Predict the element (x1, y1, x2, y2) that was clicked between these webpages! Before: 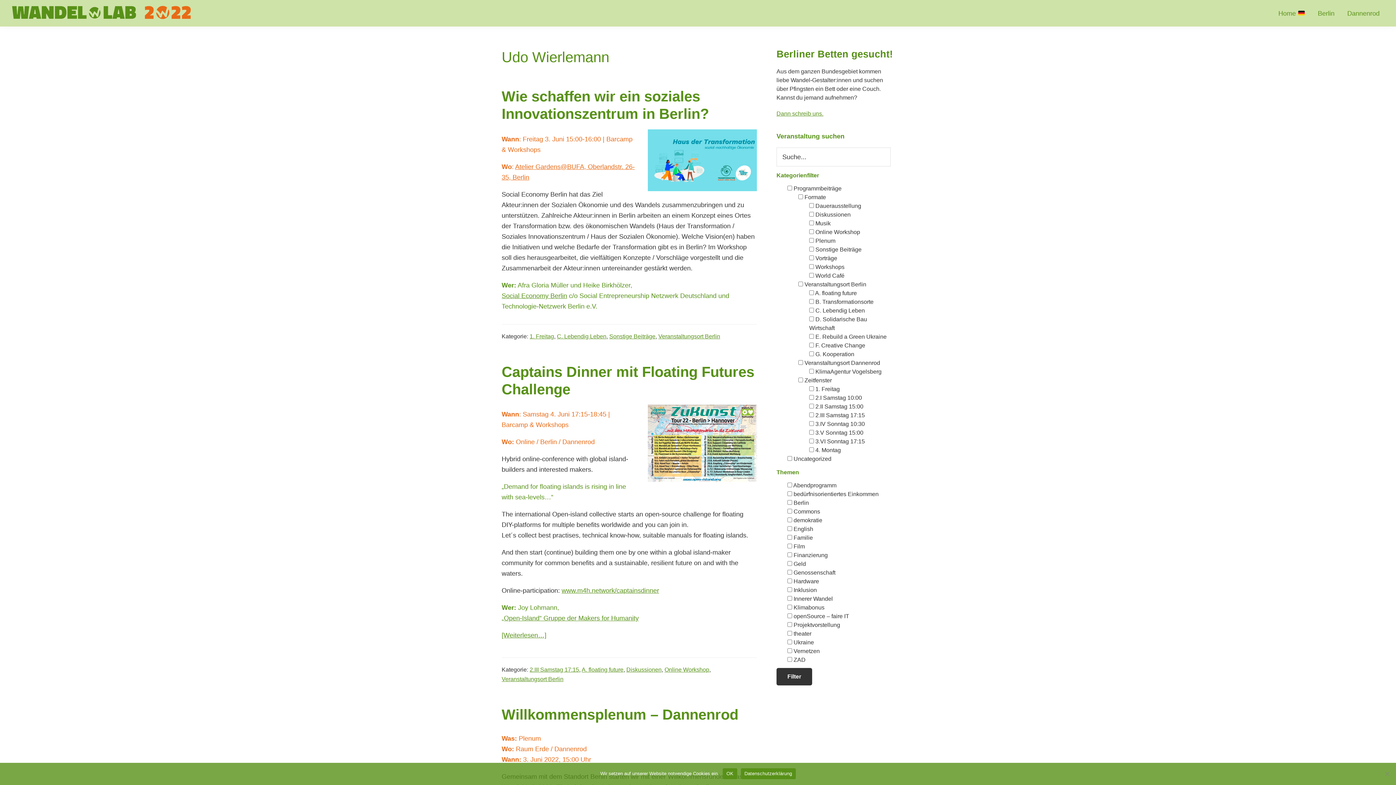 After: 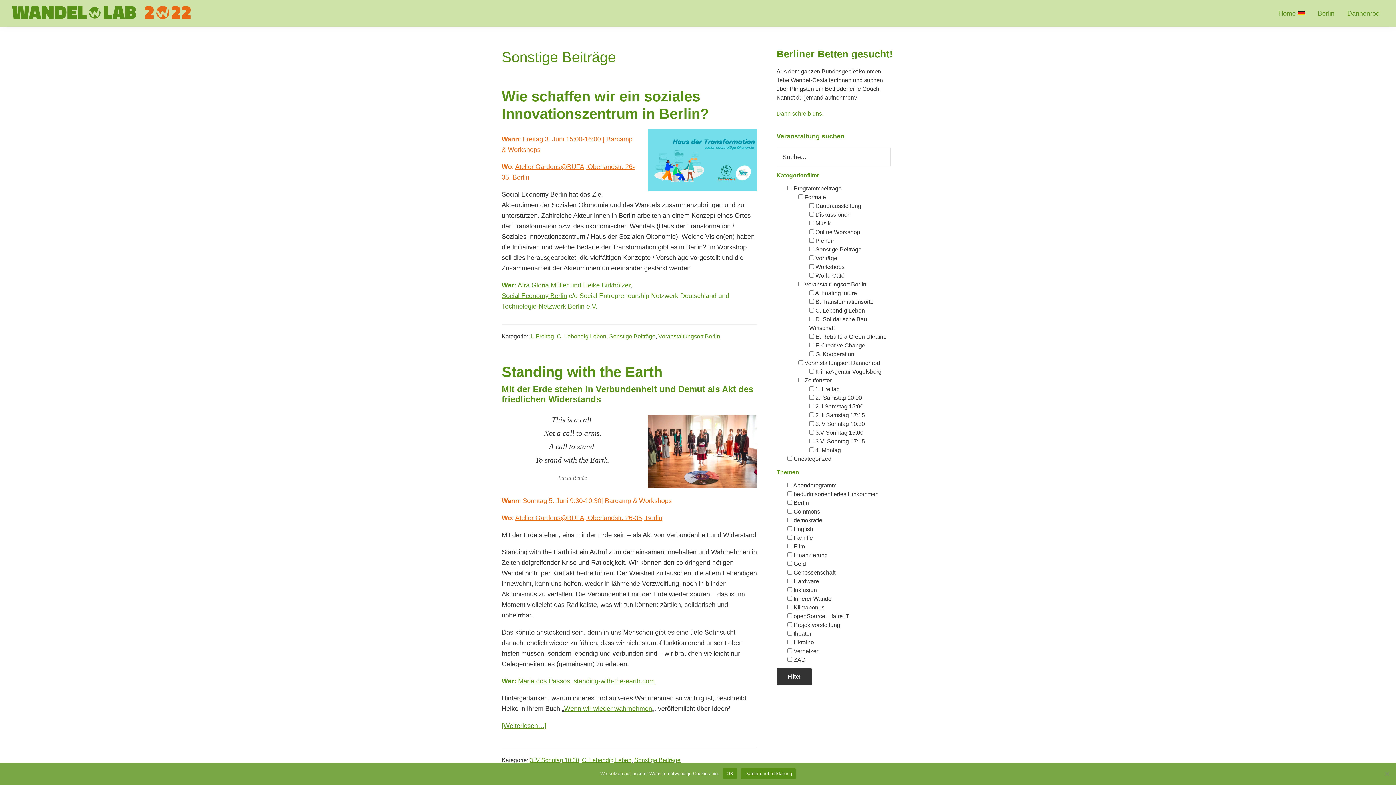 Action: label: Sonstige Beiträge bbox: (609, 333, 655, 339)